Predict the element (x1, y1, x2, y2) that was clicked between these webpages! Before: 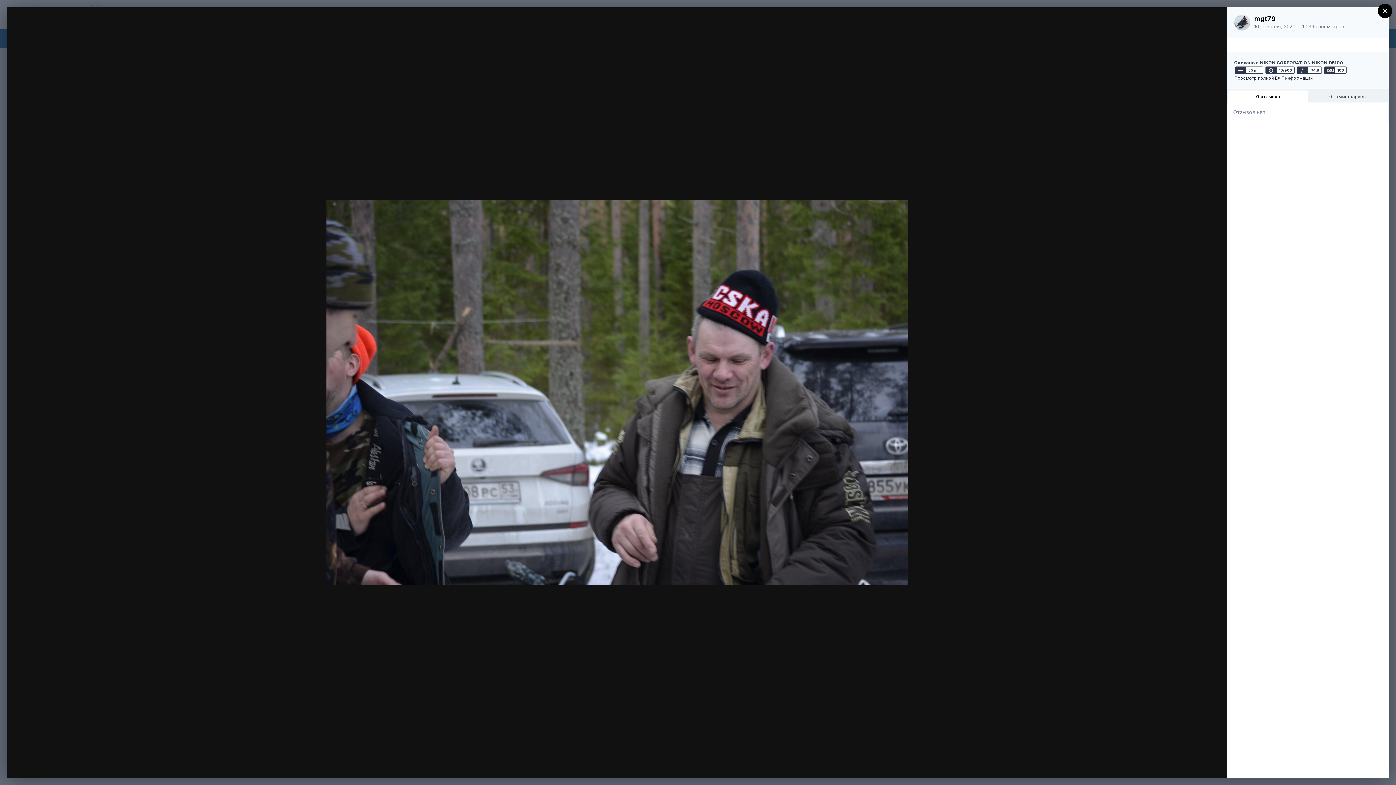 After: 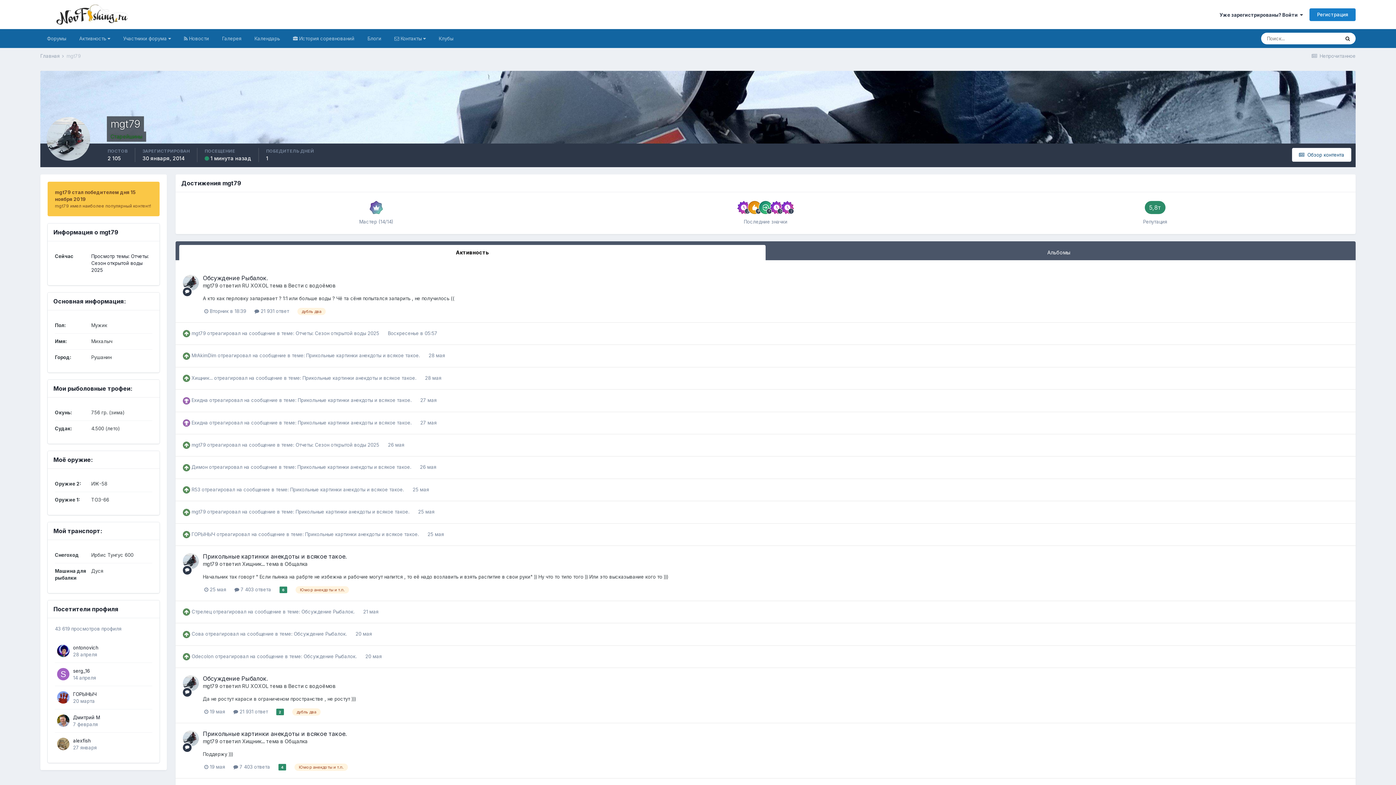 Action: bbox: (1234, 14, 1250, 30)